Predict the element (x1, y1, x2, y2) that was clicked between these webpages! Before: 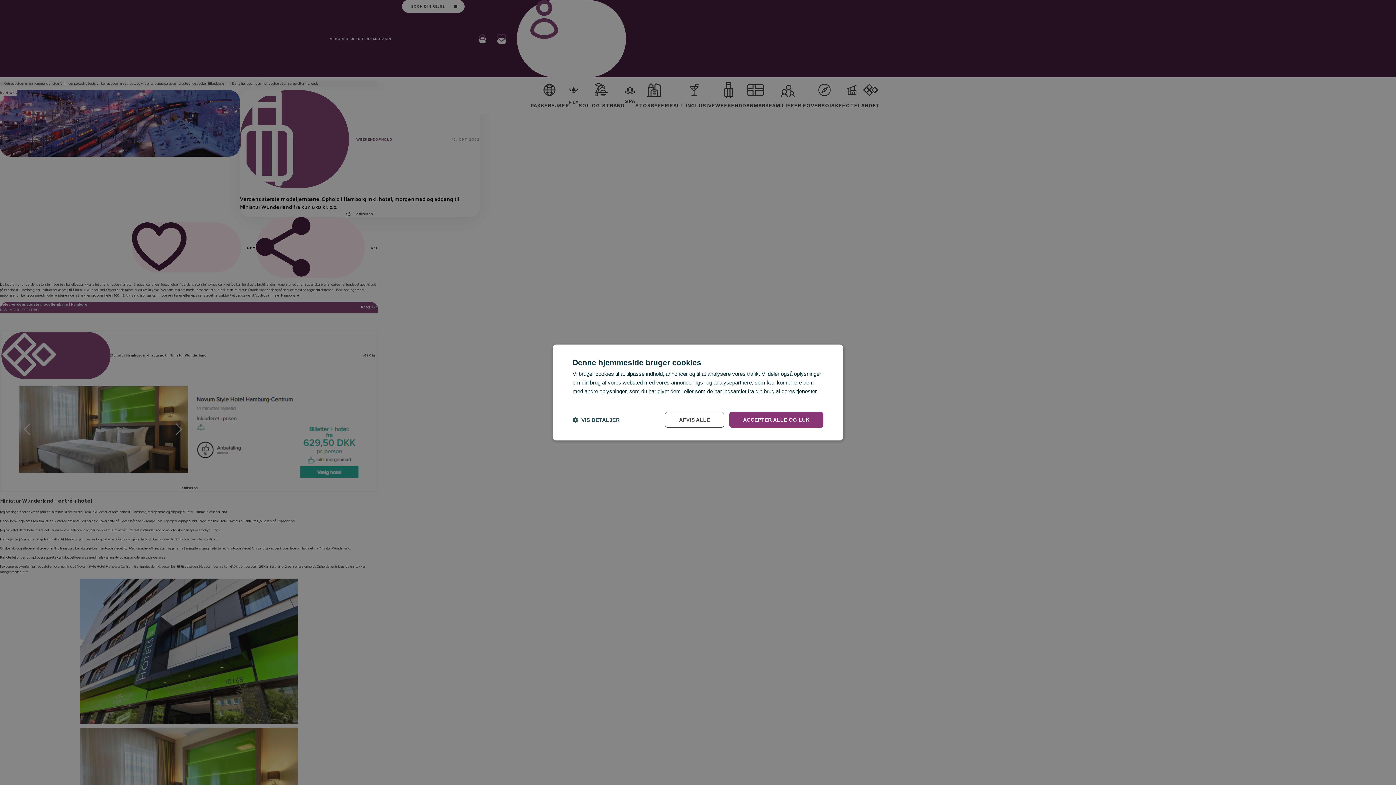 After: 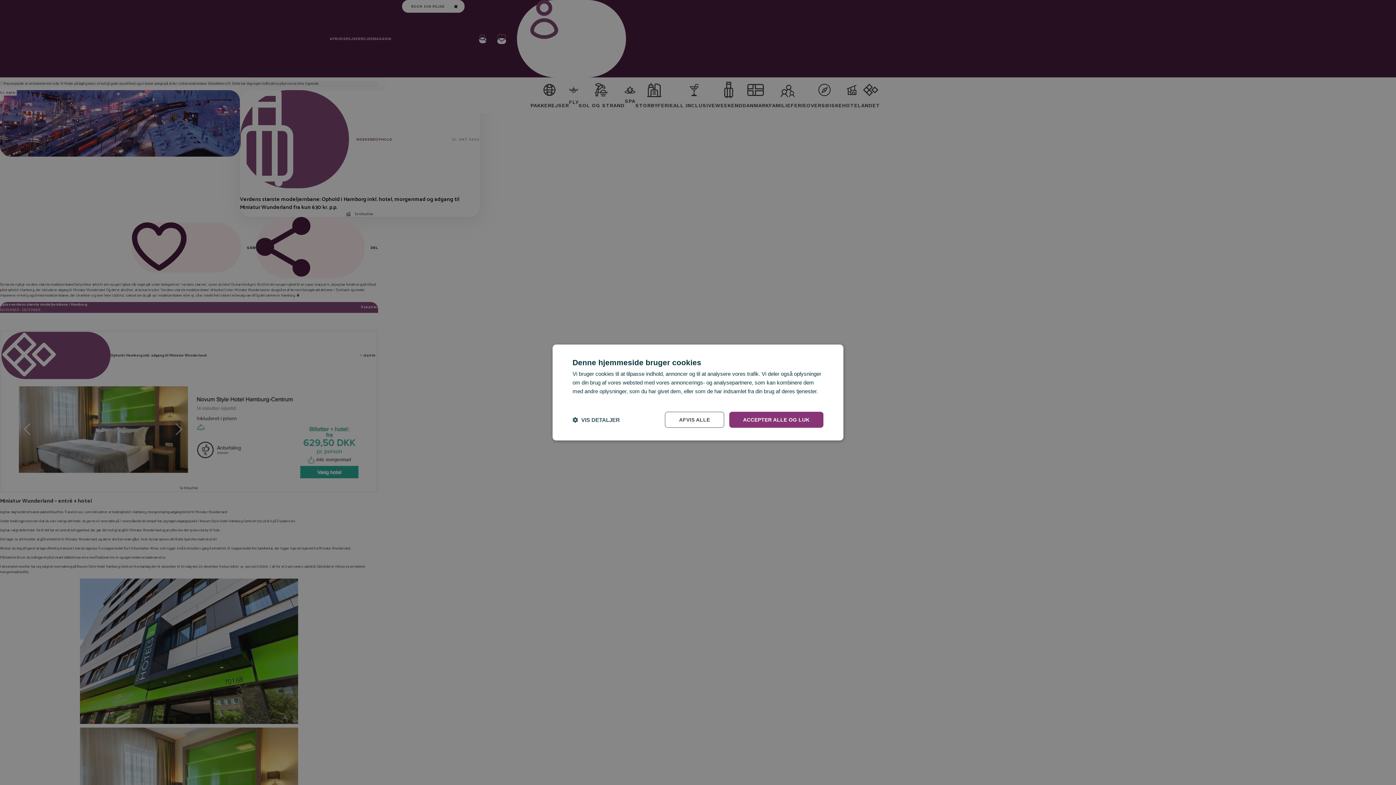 Action: bbox: (572, 397, 597, 403) label: Læs mere, opens a new window